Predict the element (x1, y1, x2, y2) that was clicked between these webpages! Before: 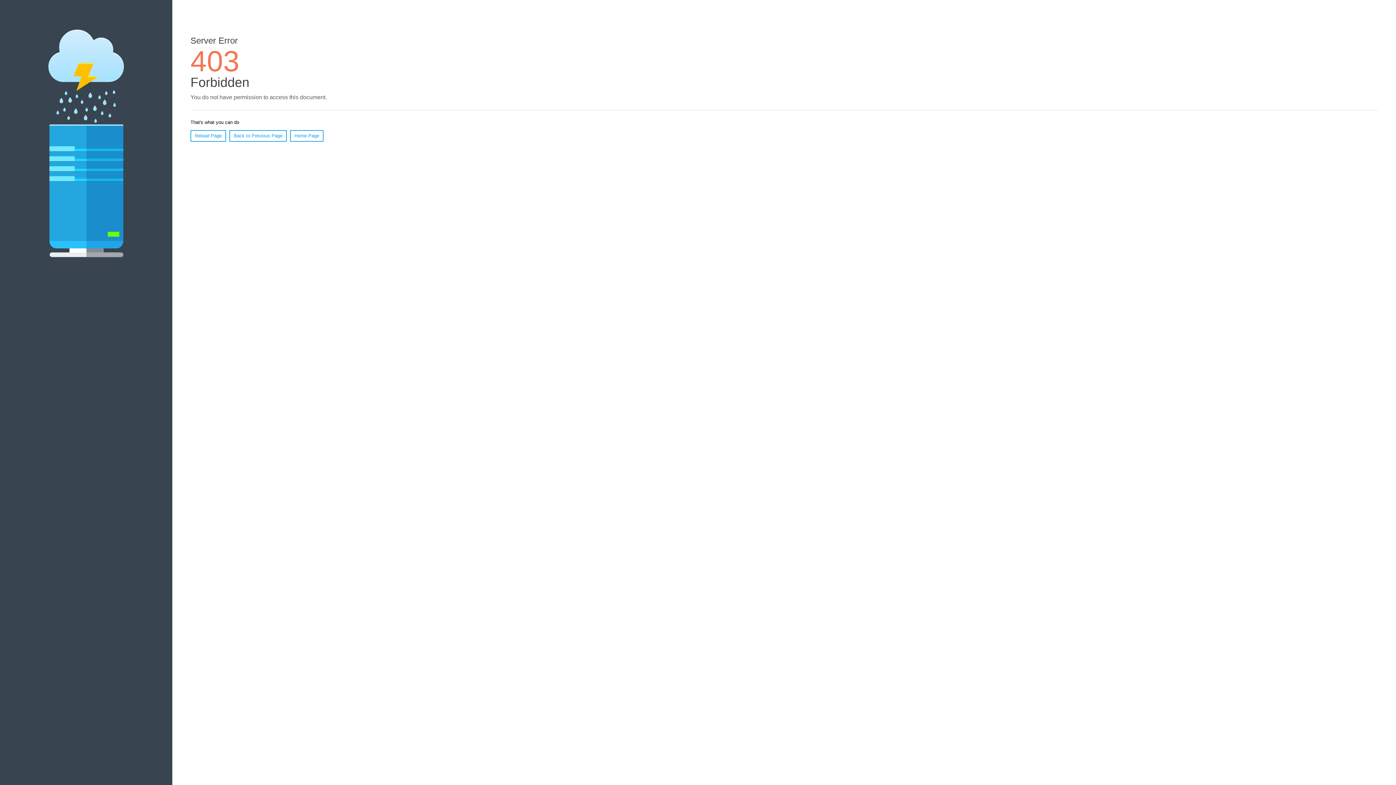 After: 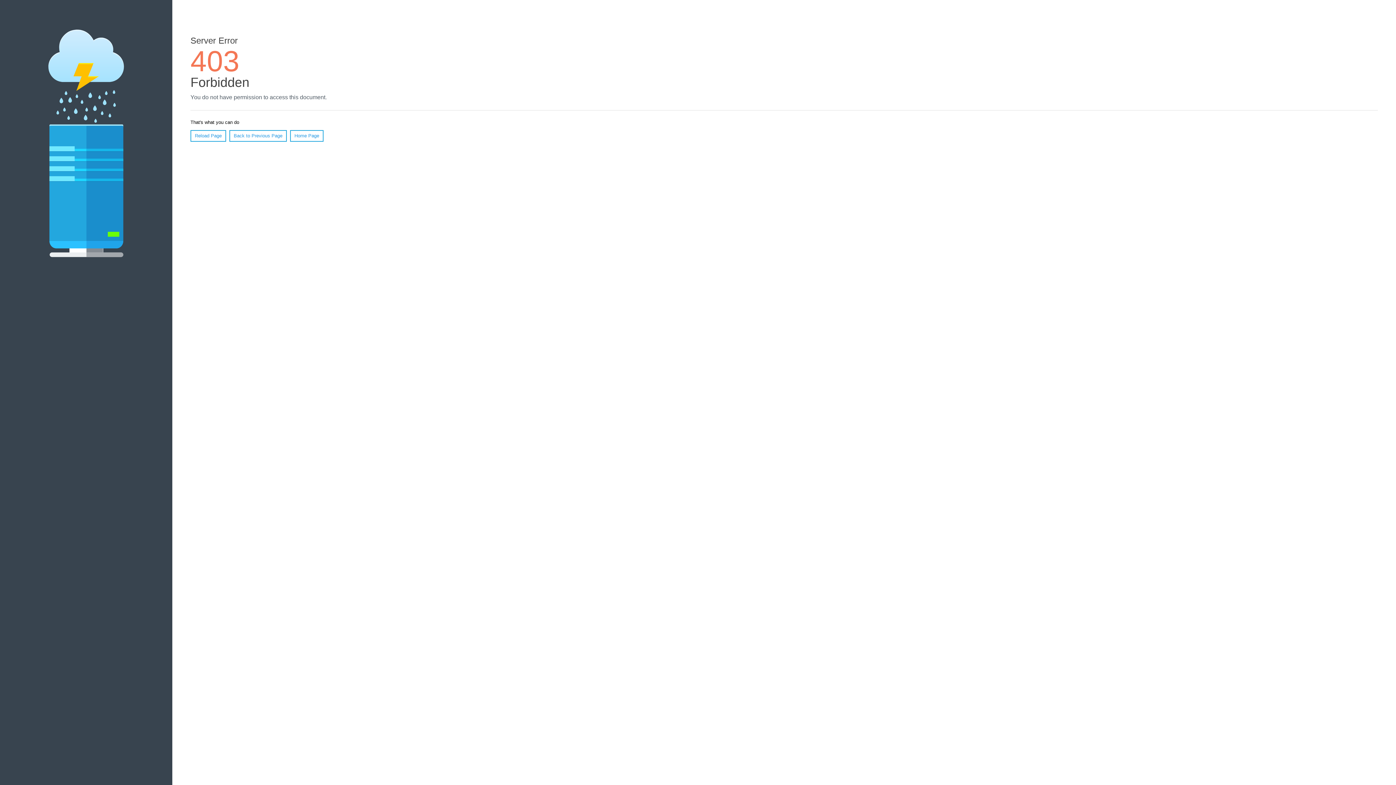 Action: bbox: (190, 130, 226, 141) label: Reload Page